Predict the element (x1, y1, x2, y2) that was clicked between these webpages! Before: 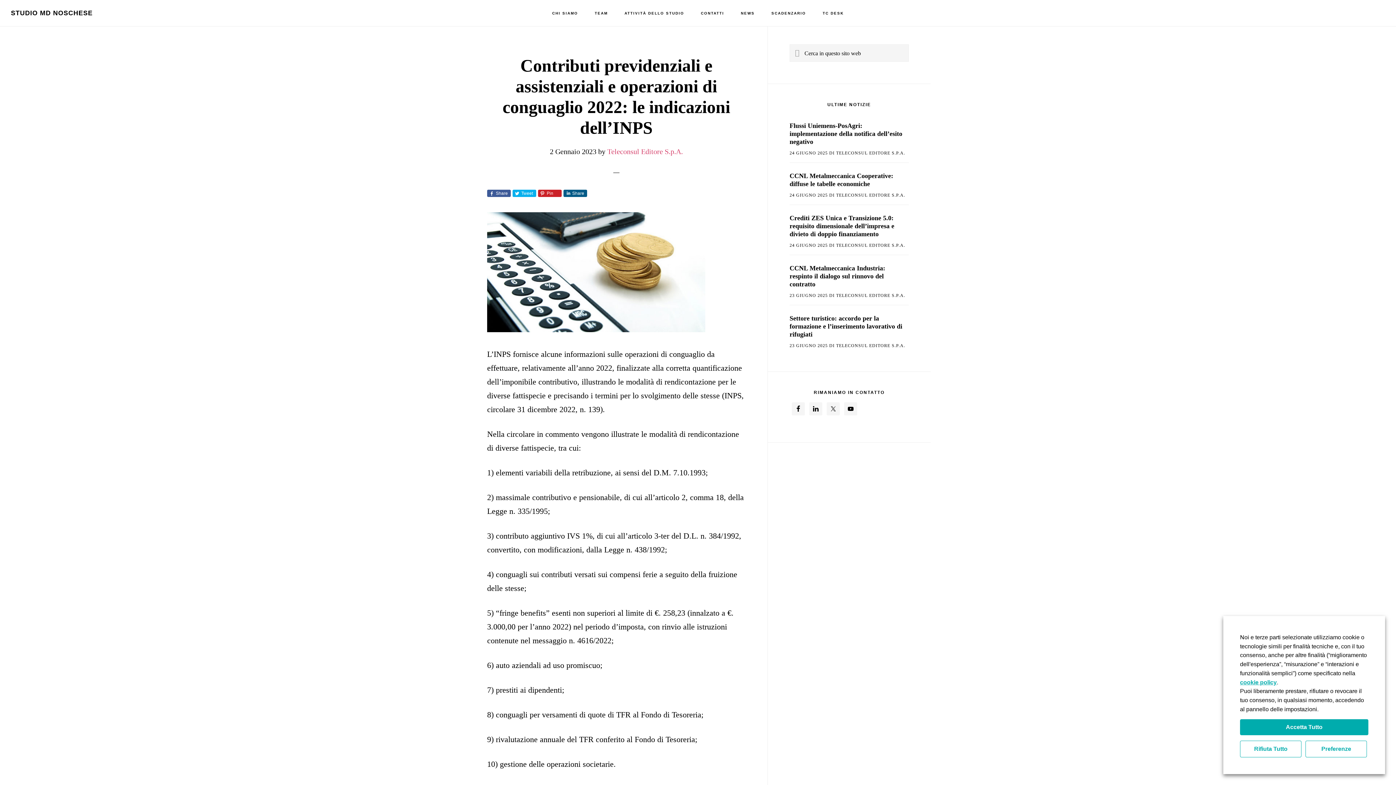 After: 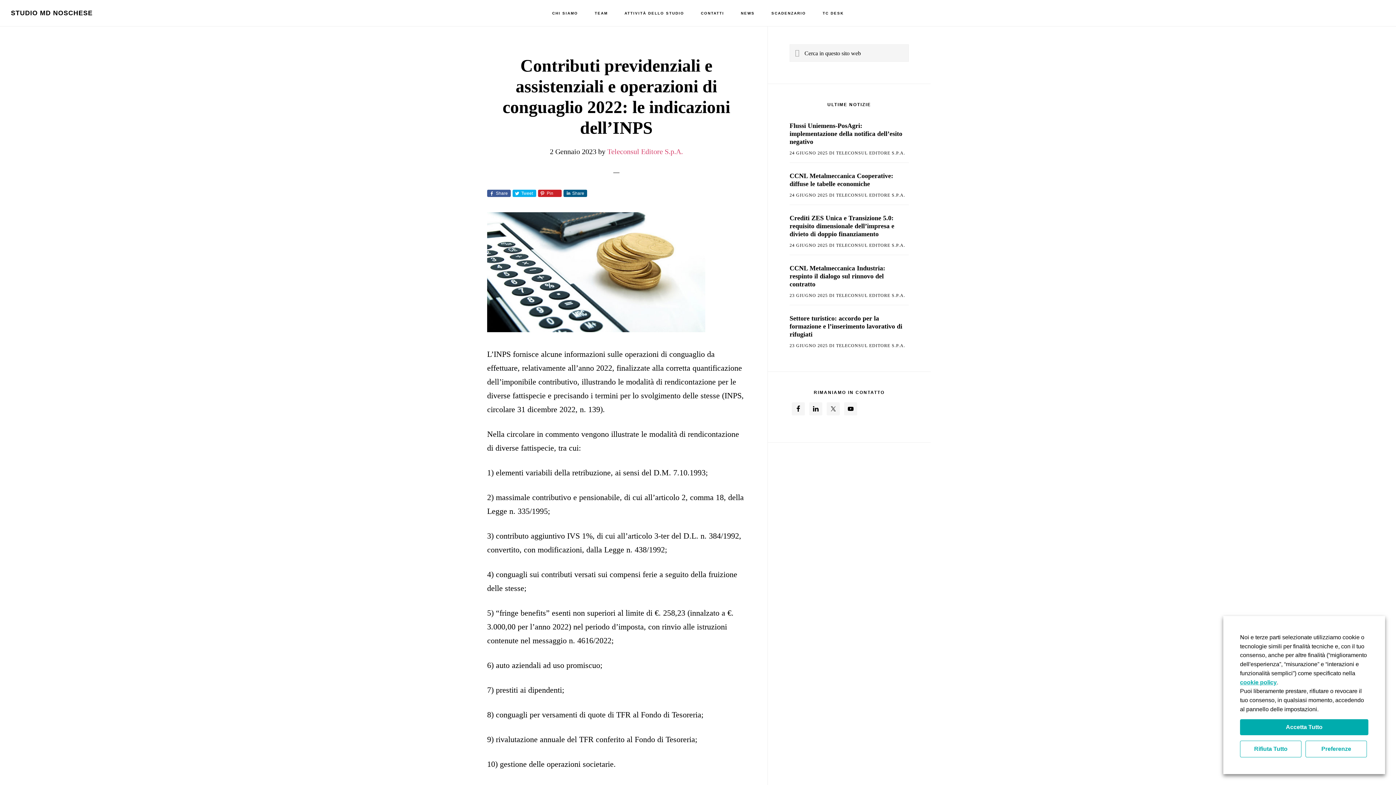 Action: label: Tweet bbox: (512, 189, 536, 197)